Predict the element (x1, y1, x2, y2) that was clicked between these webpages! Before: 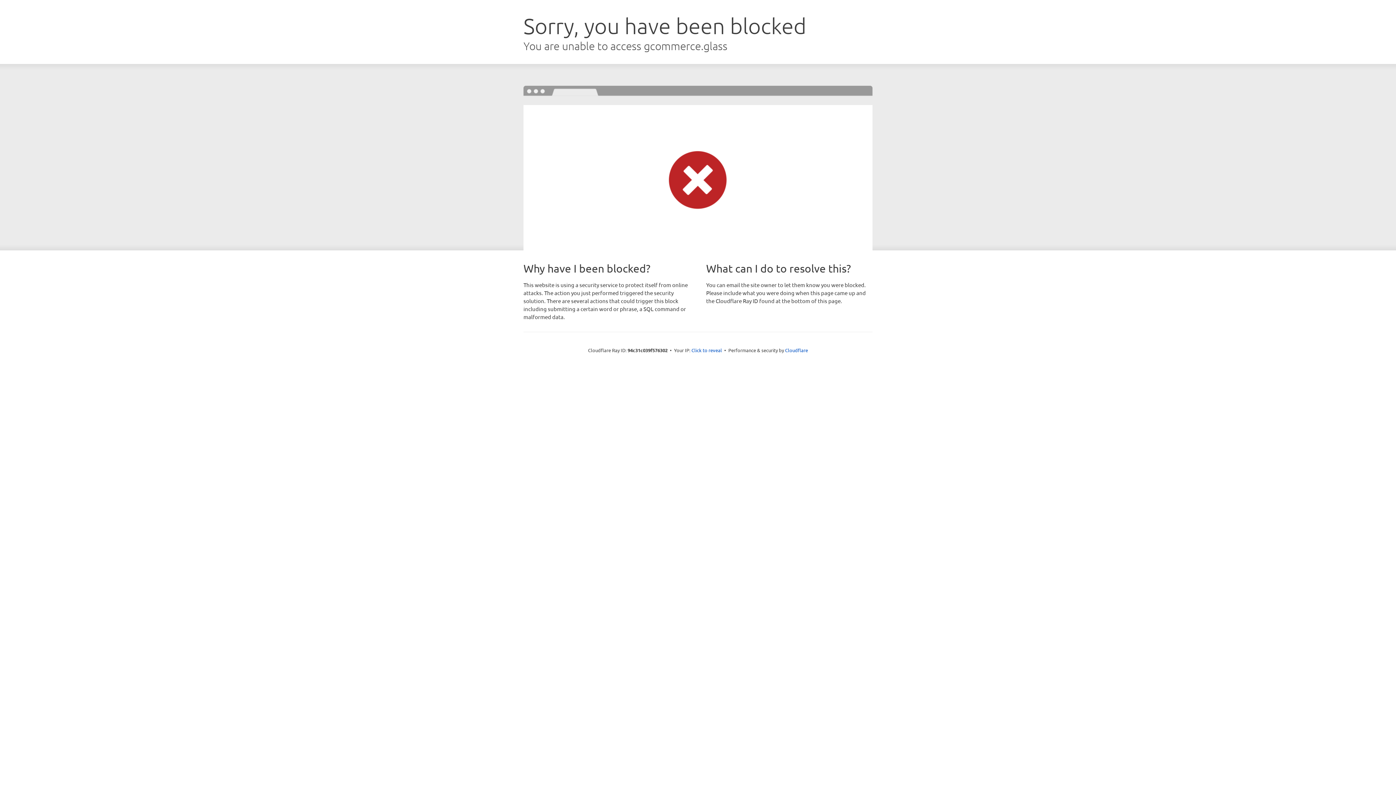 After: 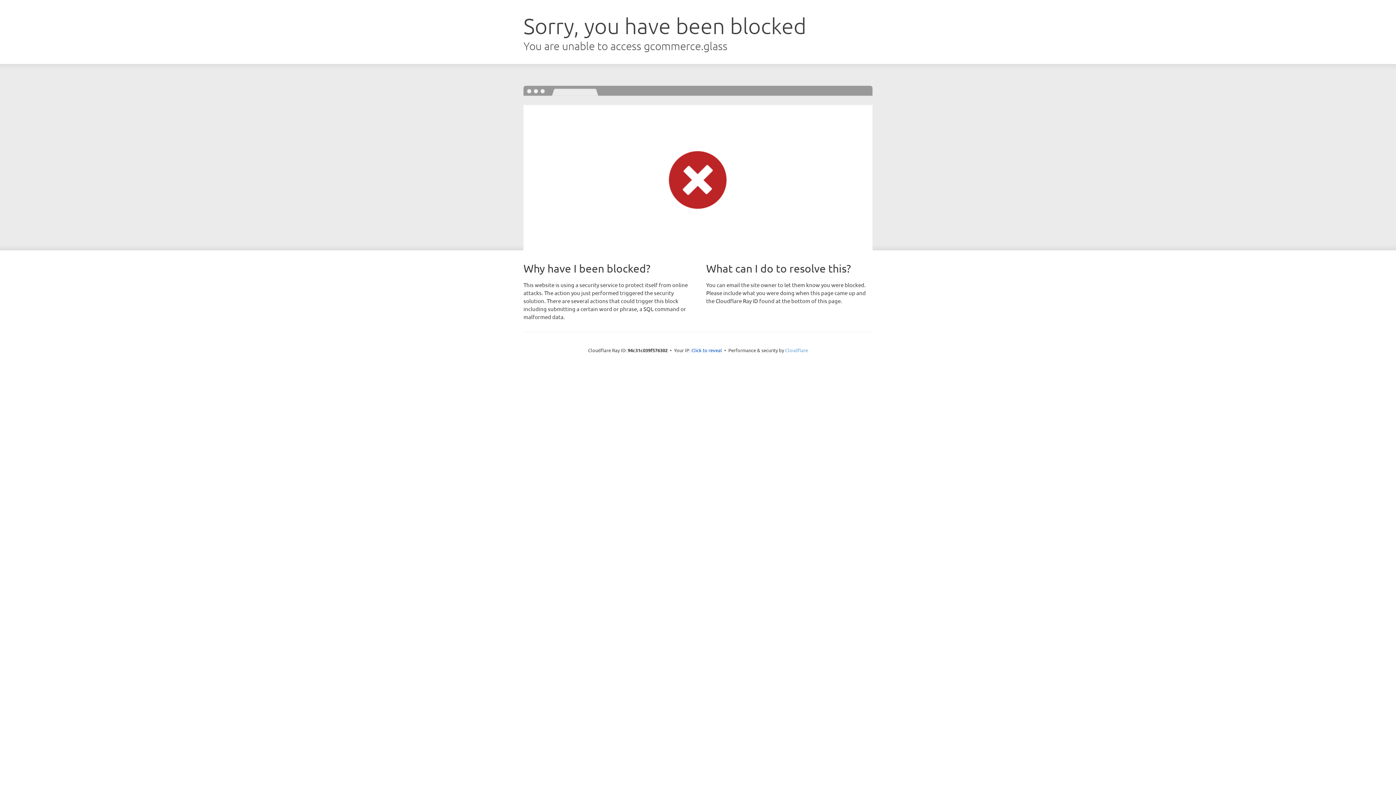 Action: label: Cloudflare bbox: (785, 347, 808, 353)